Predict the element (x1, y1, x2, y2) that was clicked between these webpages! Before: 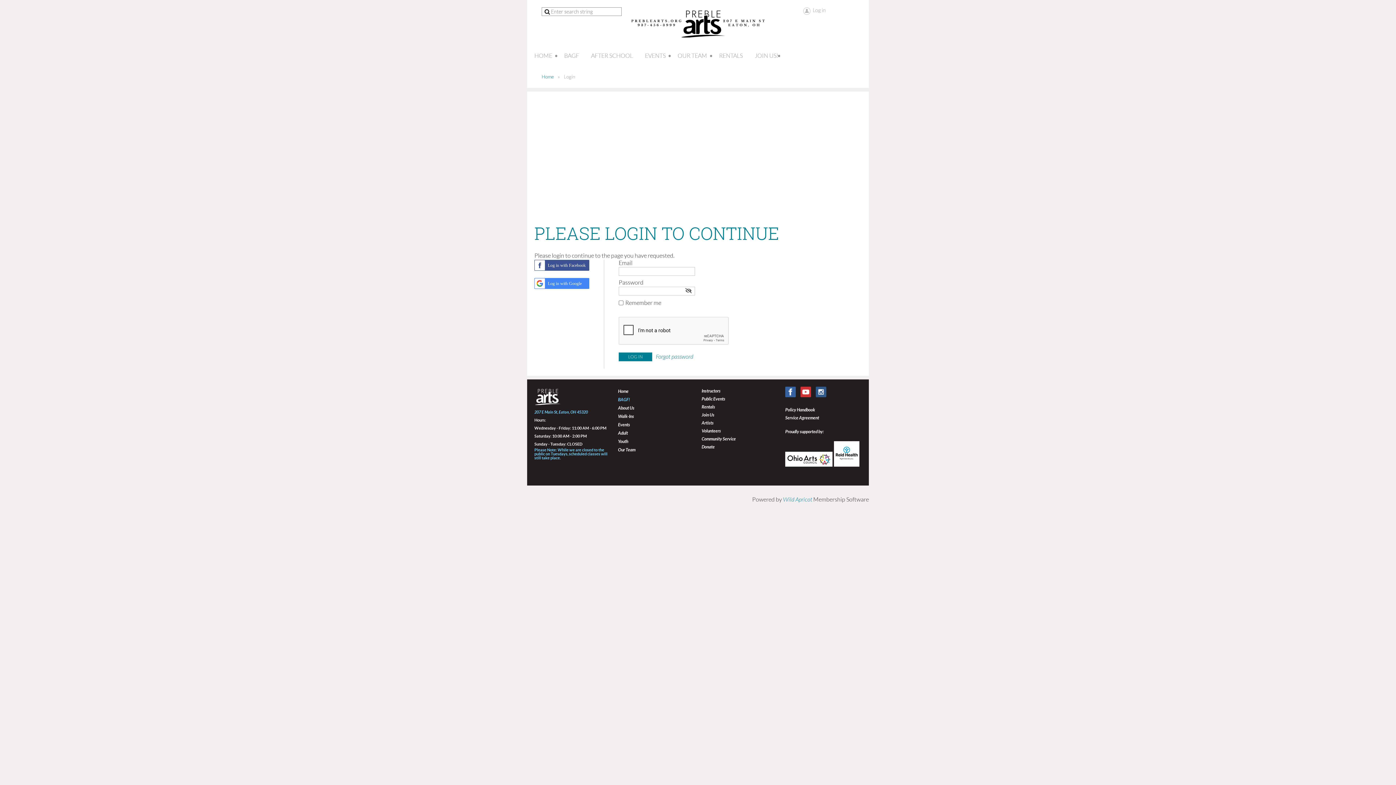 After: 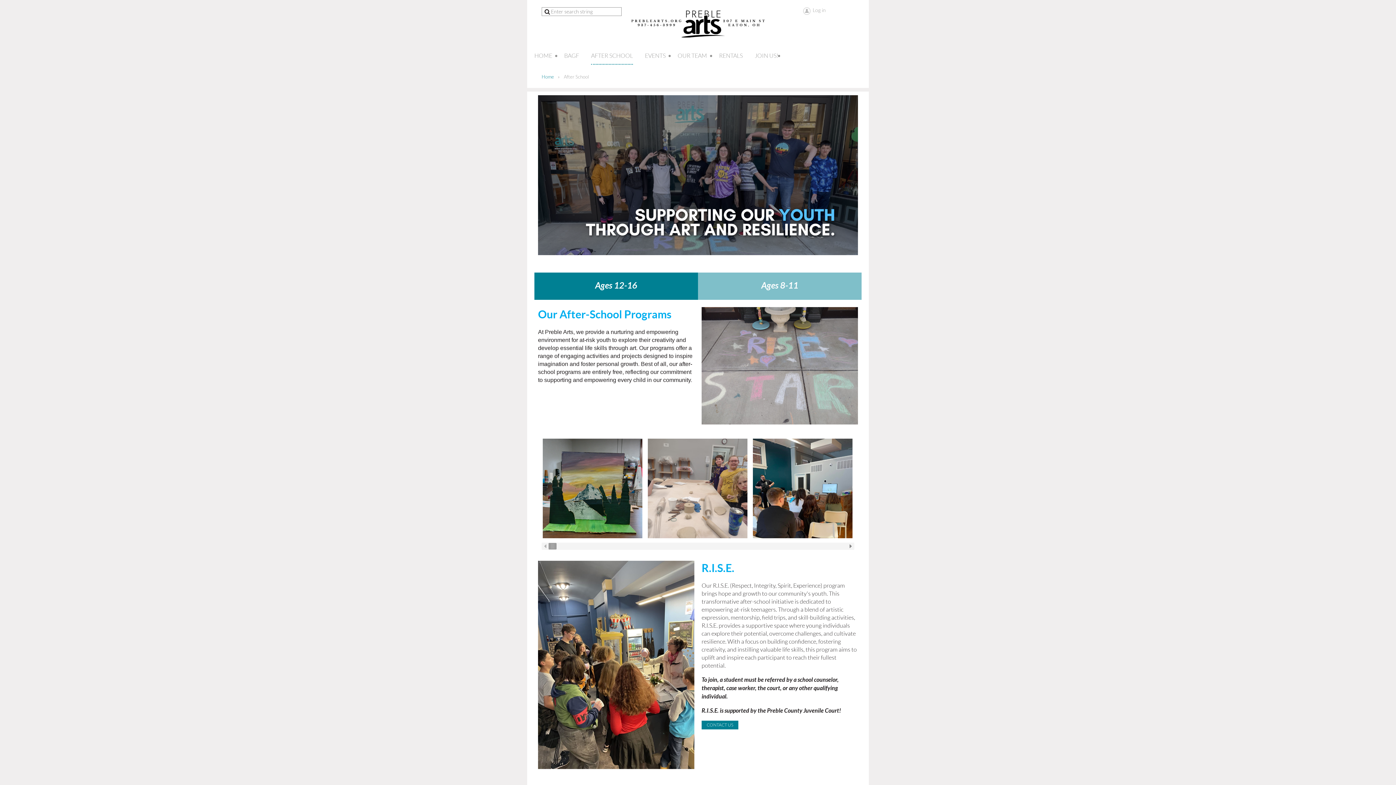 Action: label: AFTER SCHOOL bbox: (591, 50, 645, 64)